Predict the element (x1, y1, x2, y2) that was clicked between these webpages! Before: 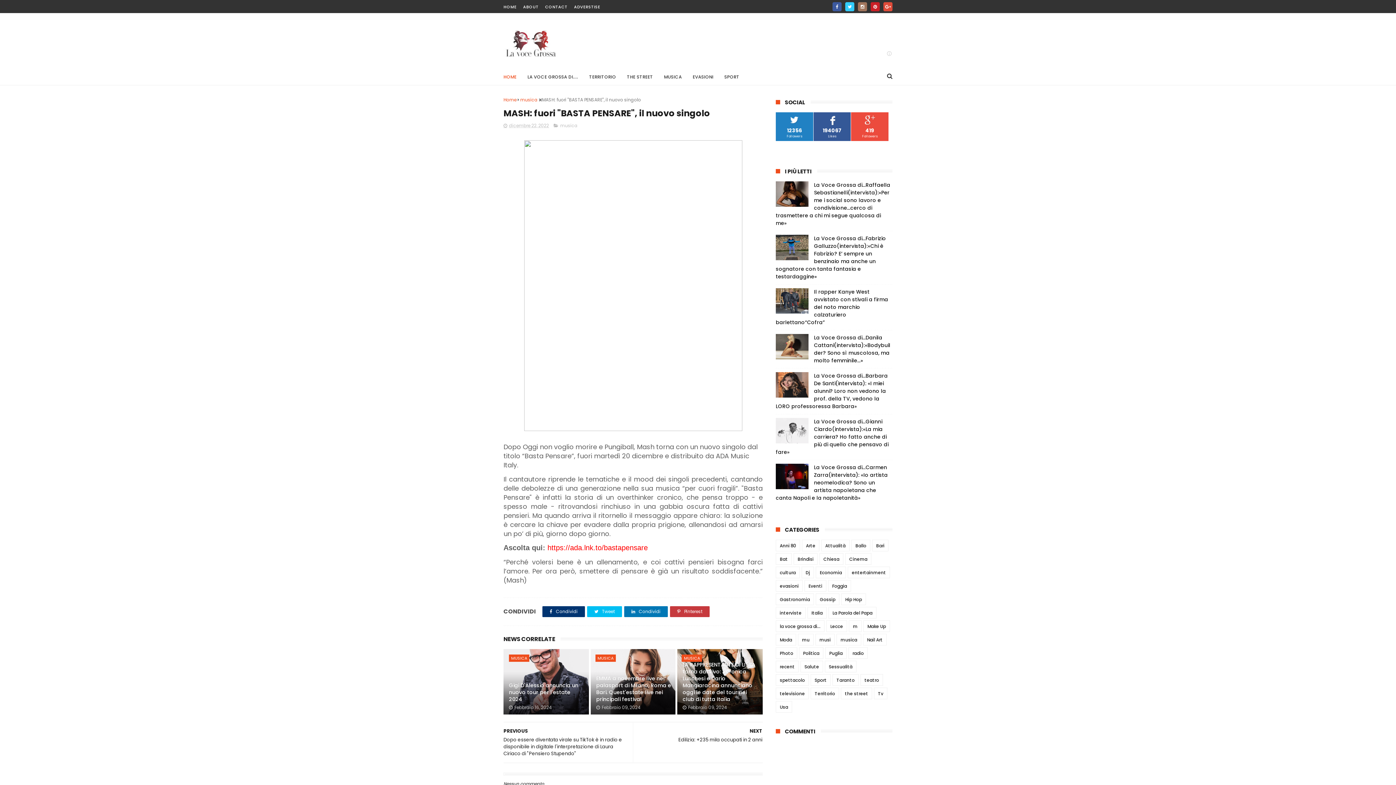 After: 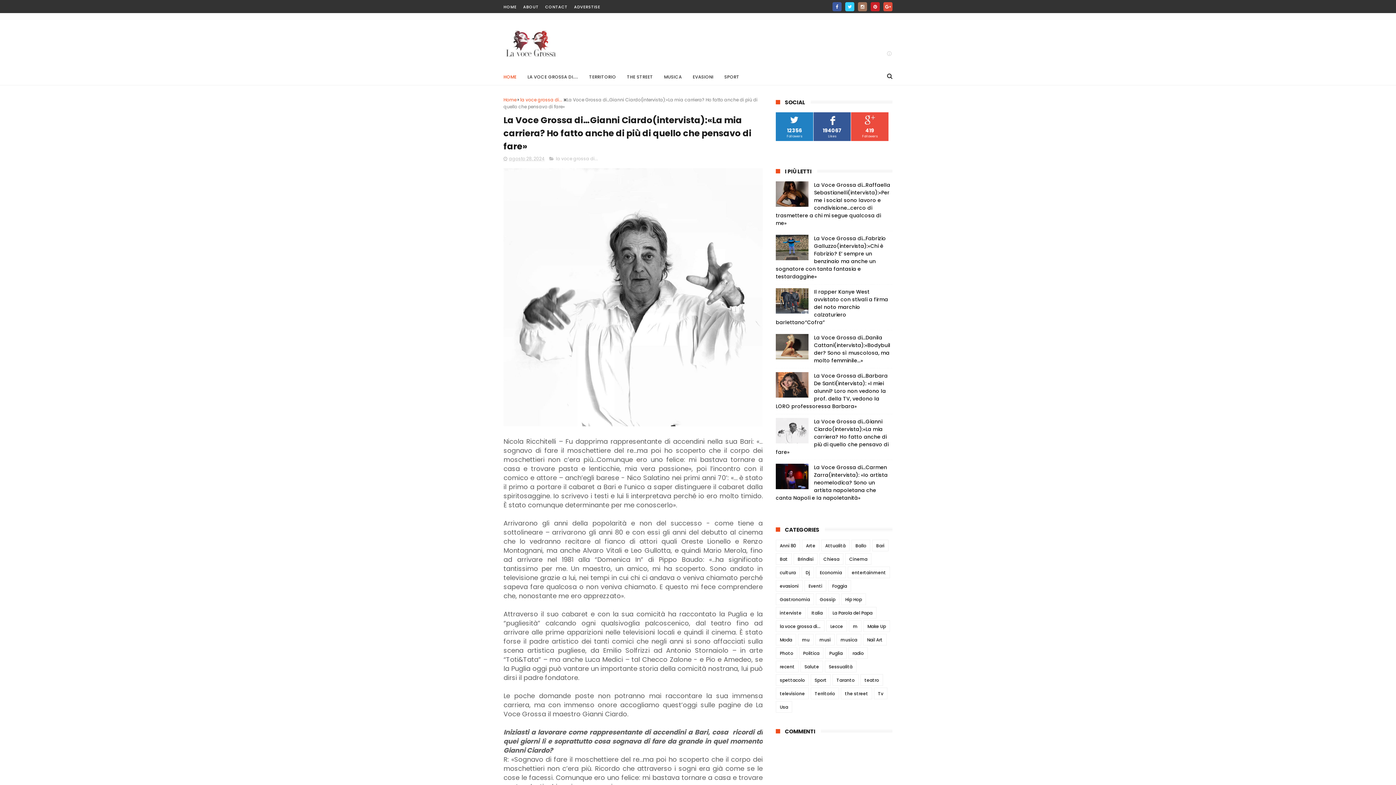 Action: label: La Voce Grossa di…Gianni Ciardo(intervista):«La mia carriera? Ho fatto anche di più di quello che pensavo di fare» bbox: (776, 418, 888, 456)